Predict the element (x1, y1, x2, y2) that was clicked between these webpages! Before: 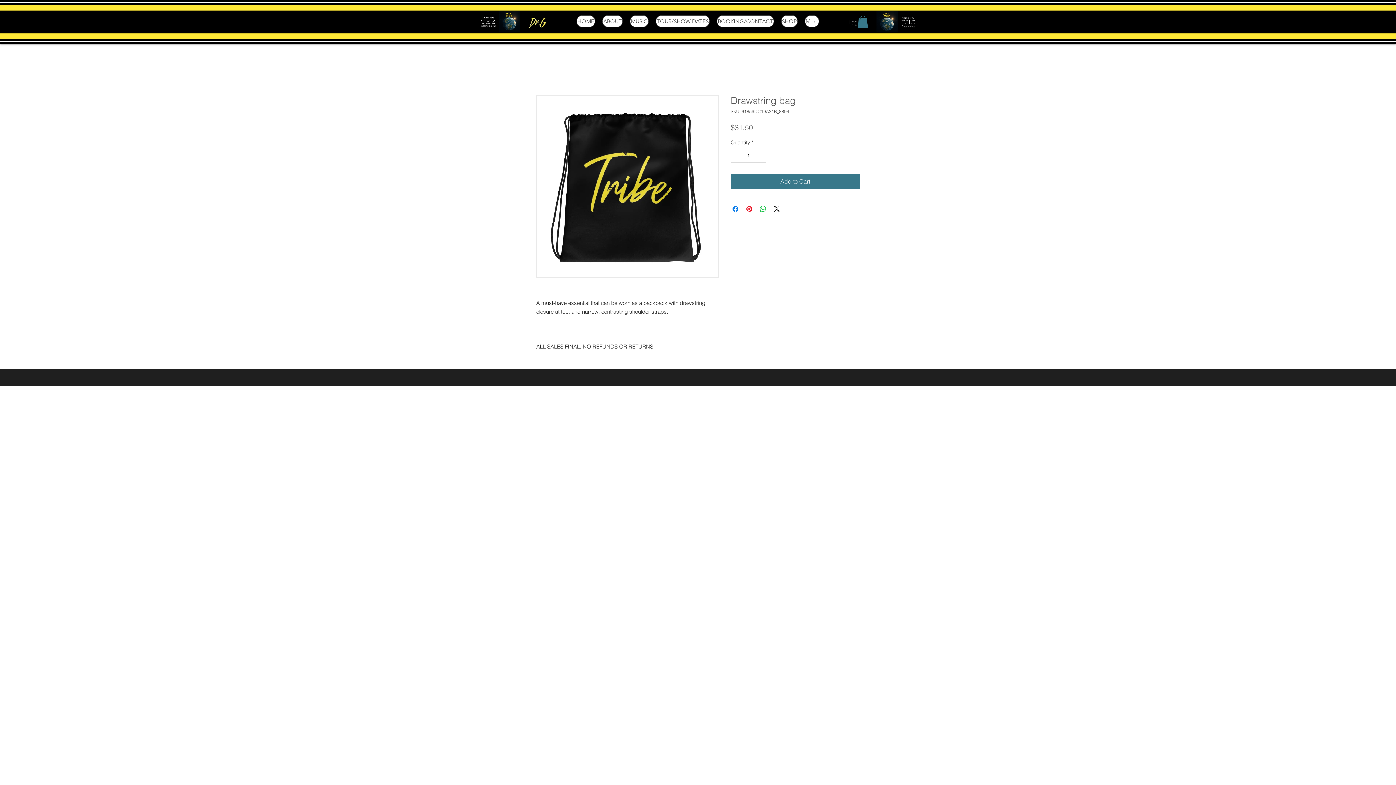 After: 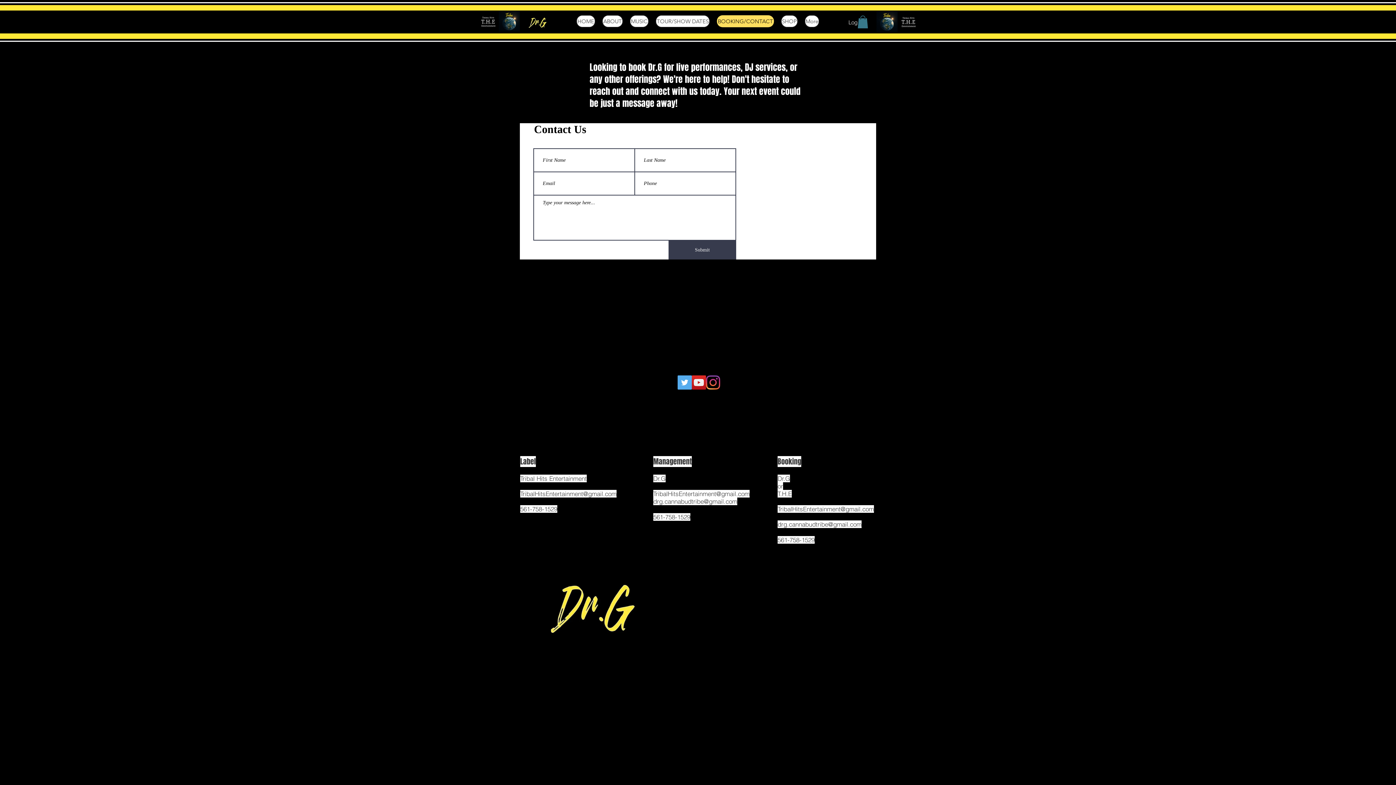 Action: label: BOOKING/CONTACT bbox: (717, 15, 774, 27)